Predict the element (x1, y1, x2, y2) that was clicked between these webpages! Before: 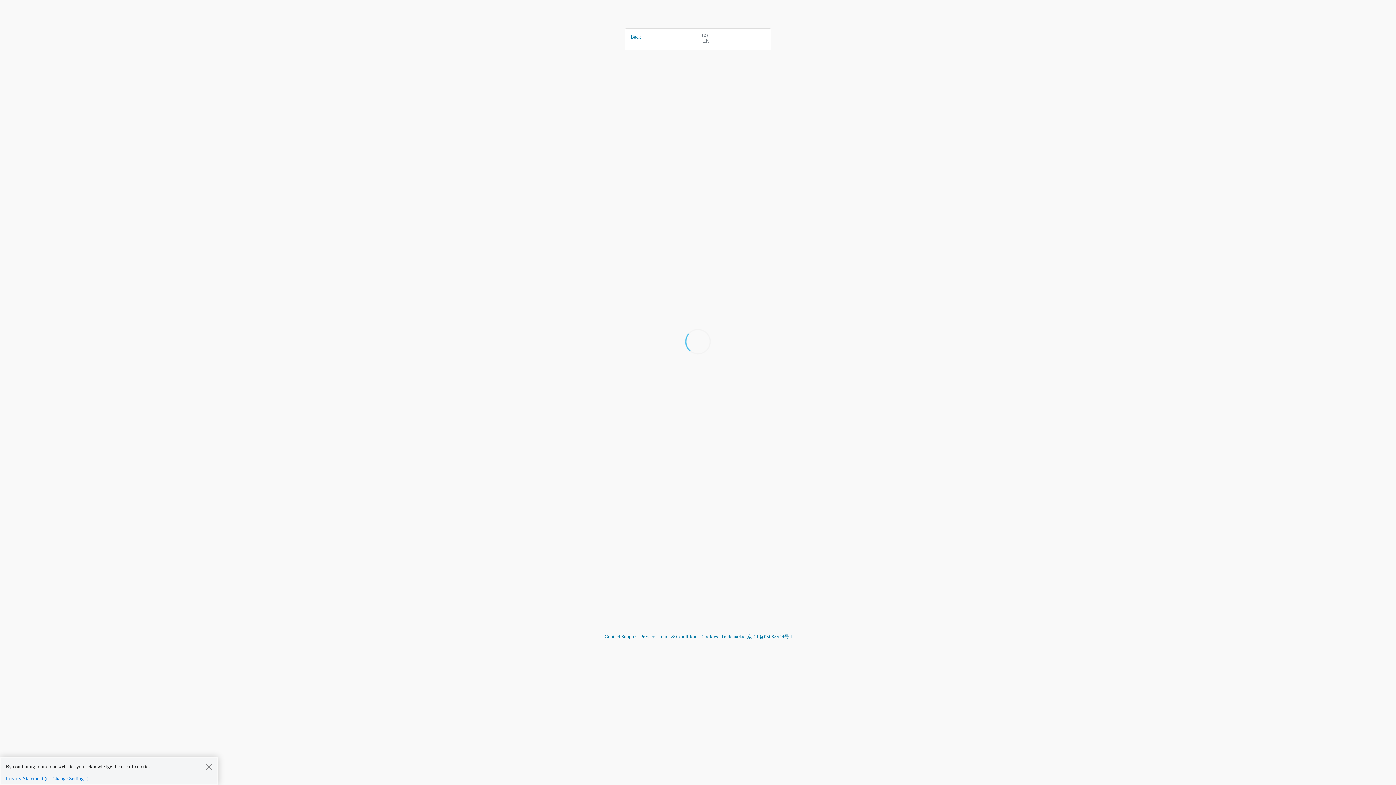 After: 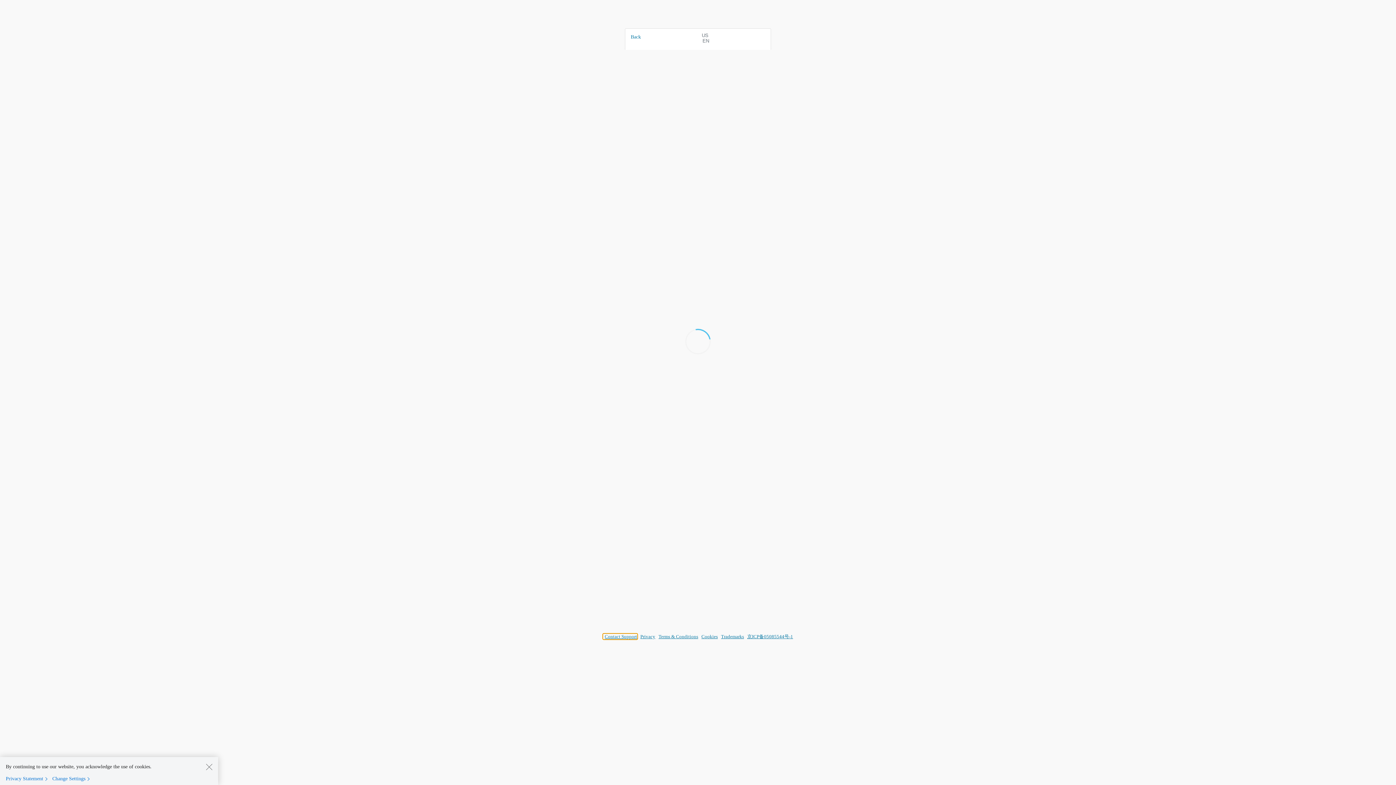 Action: bbox: (603, 634, 637, 639) label: Contact Support